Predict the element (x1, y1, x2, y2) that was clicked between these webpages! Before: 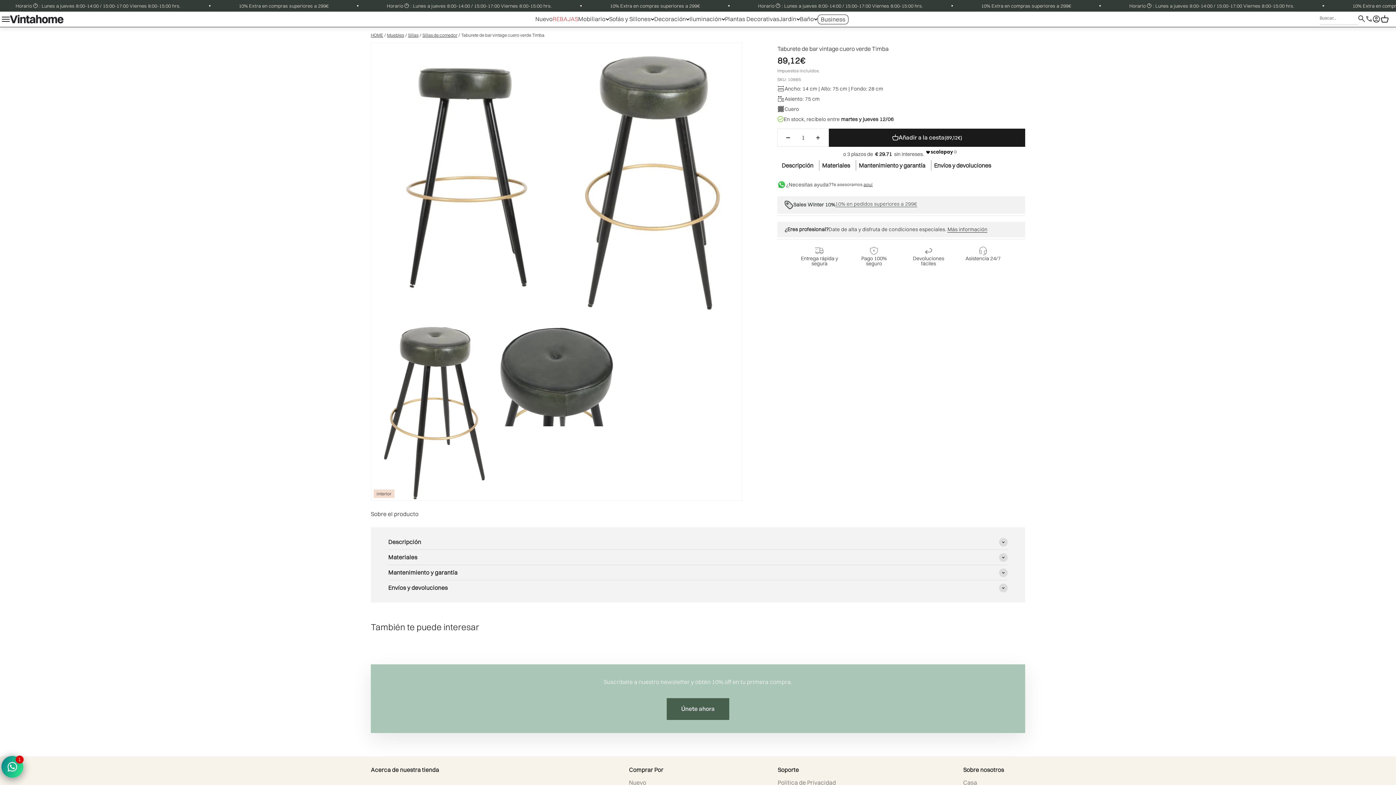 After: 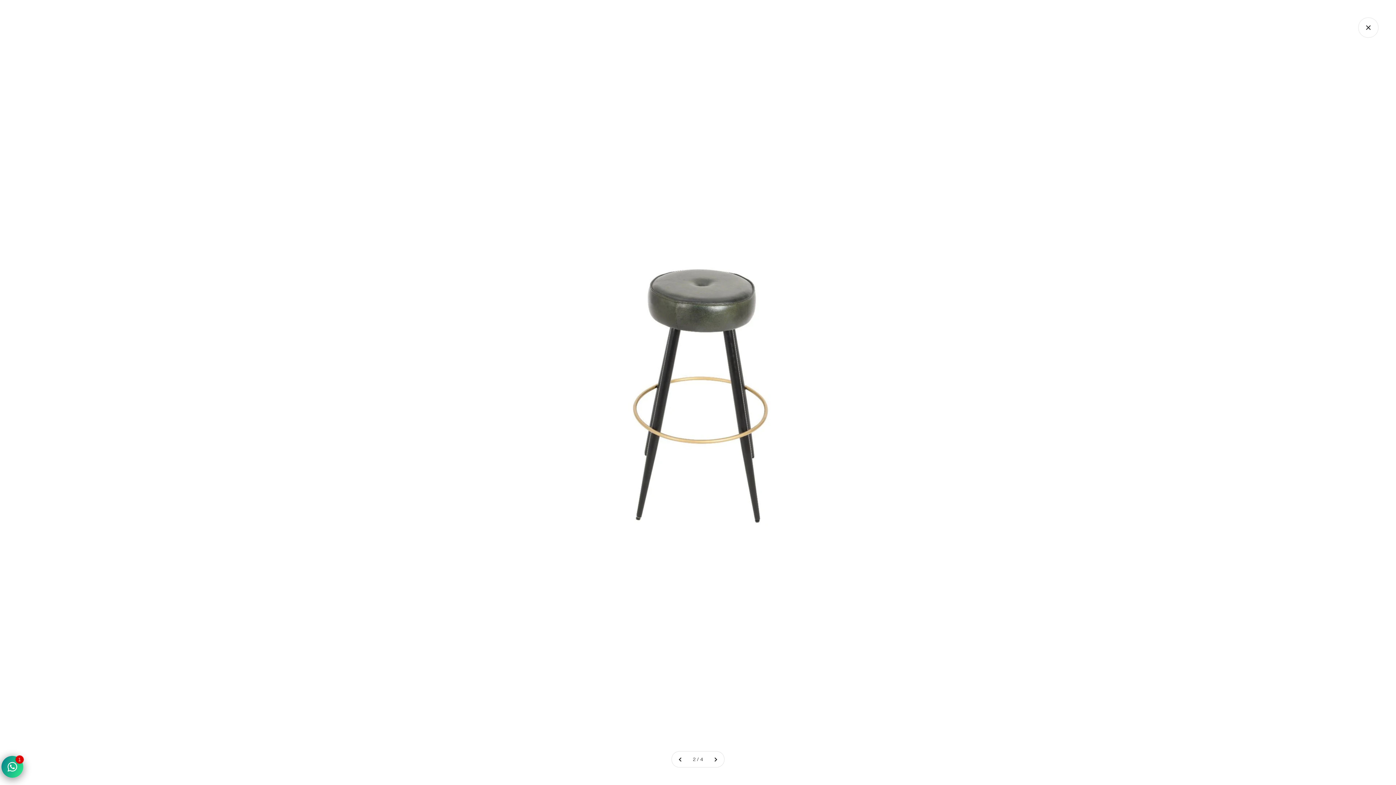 Action: label: Zoom bbox: (560, 289, 576, 305)